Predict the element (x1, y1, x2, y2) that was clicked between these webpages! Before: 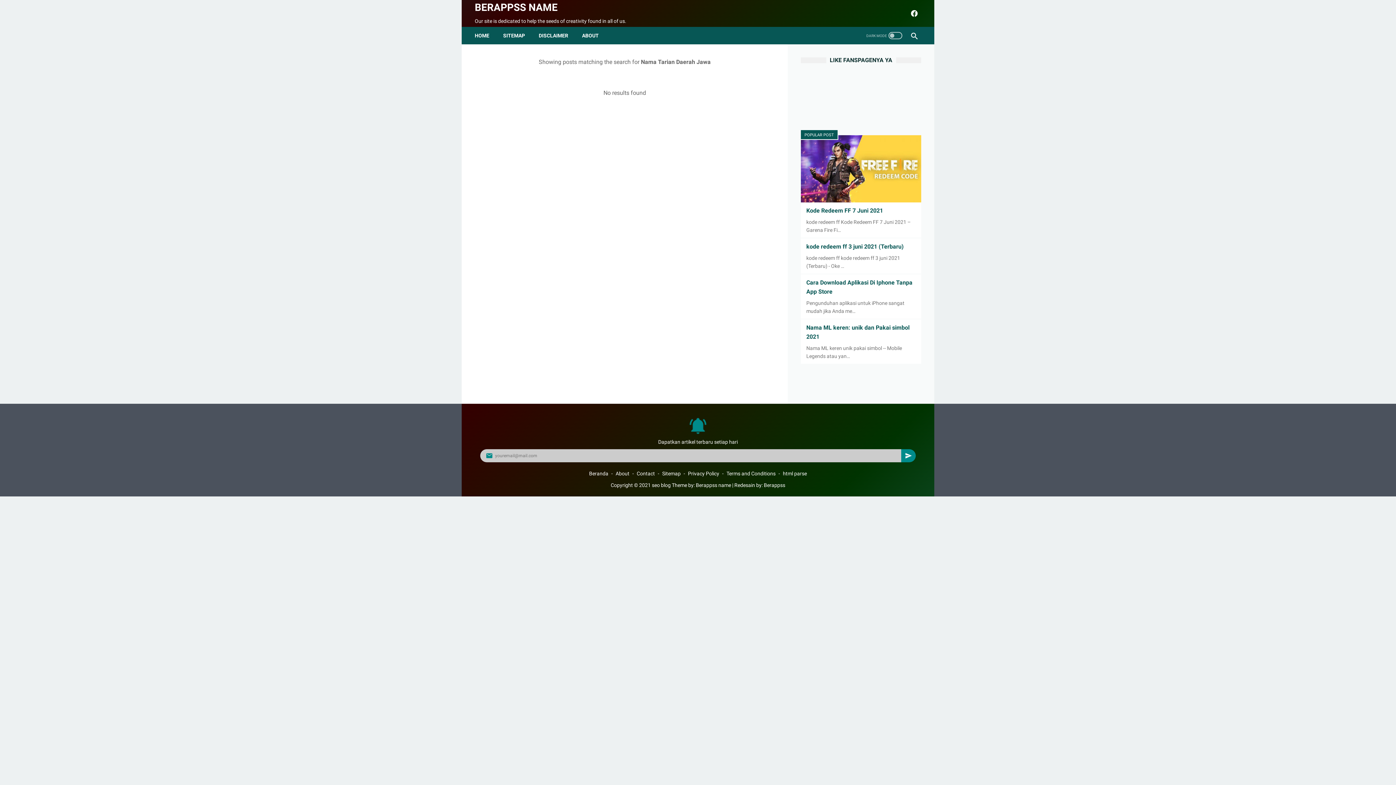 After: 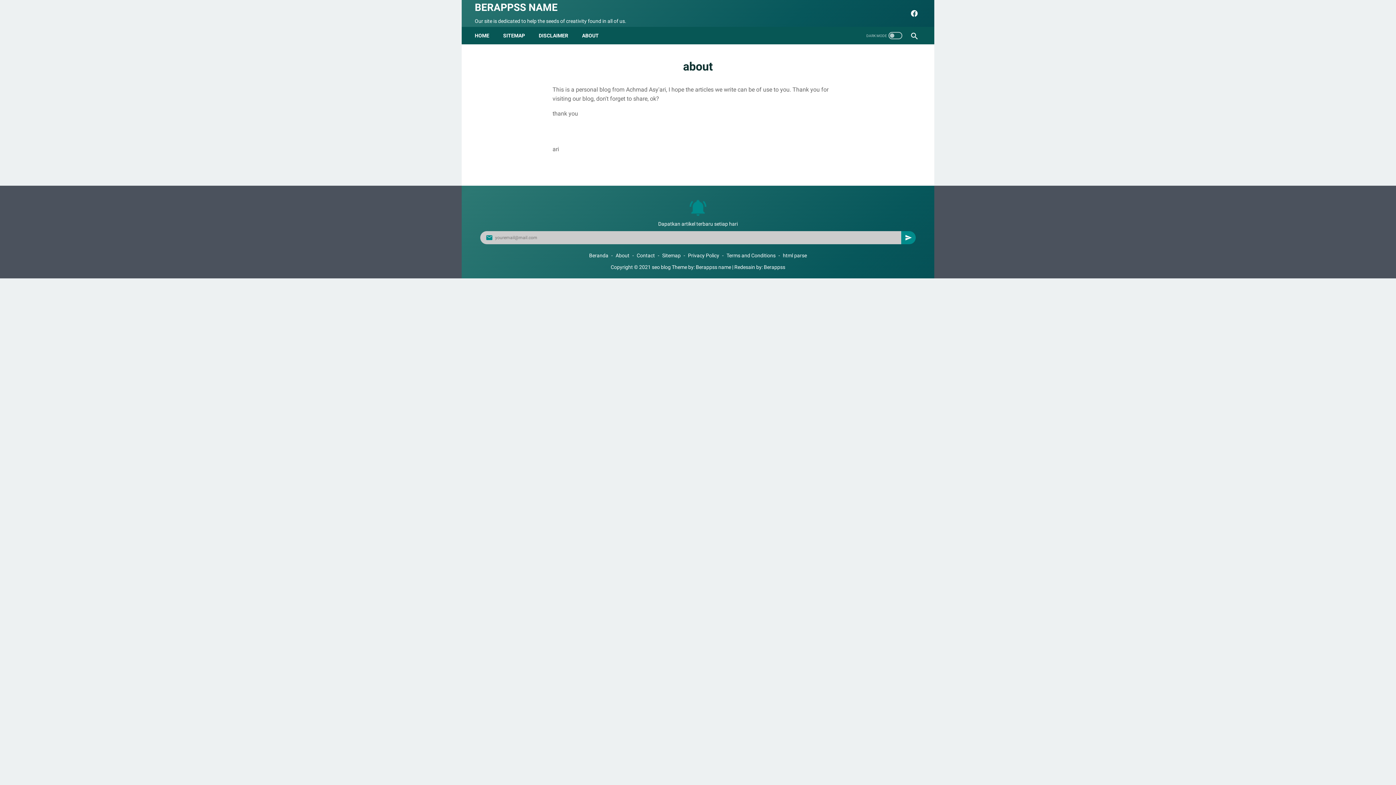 Action: bbox: (615, 471, 629, 476) label: About